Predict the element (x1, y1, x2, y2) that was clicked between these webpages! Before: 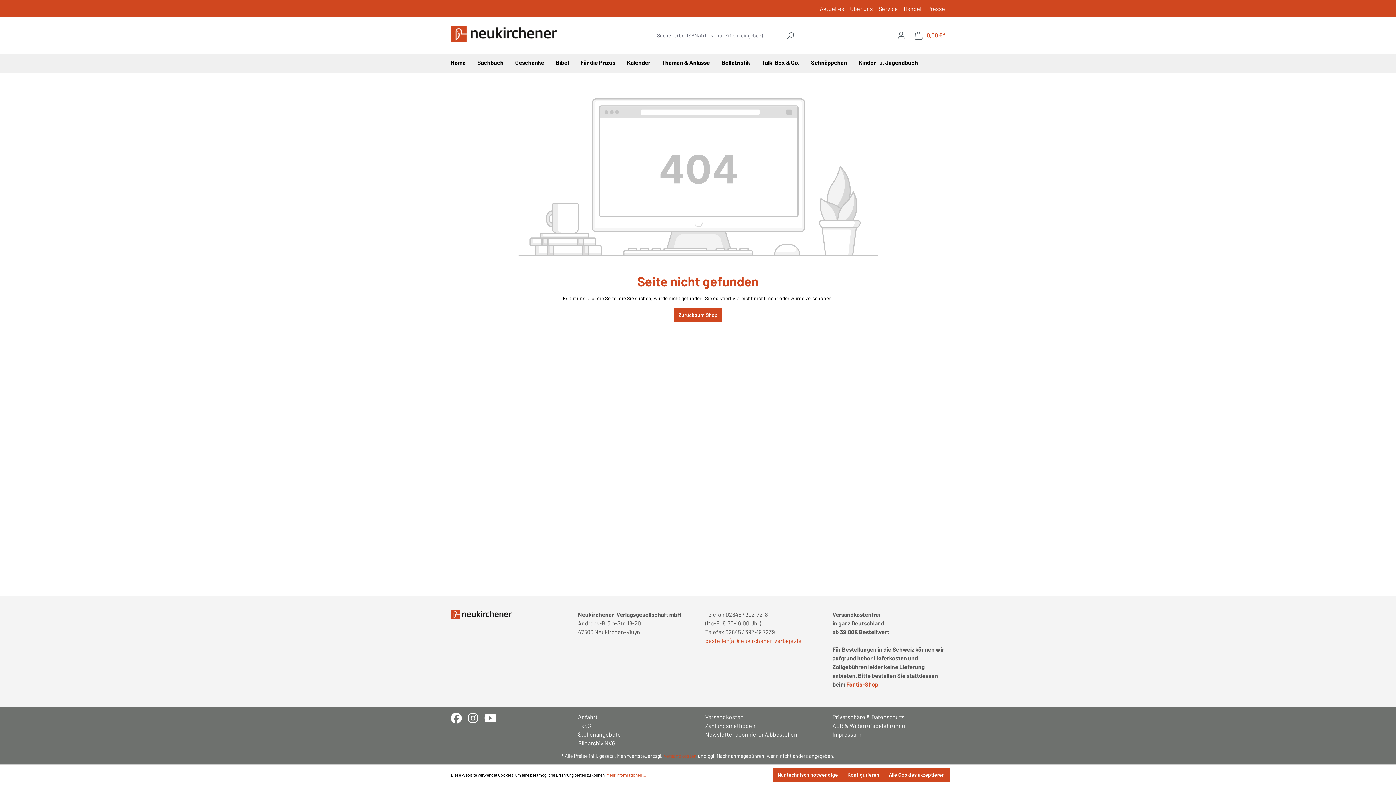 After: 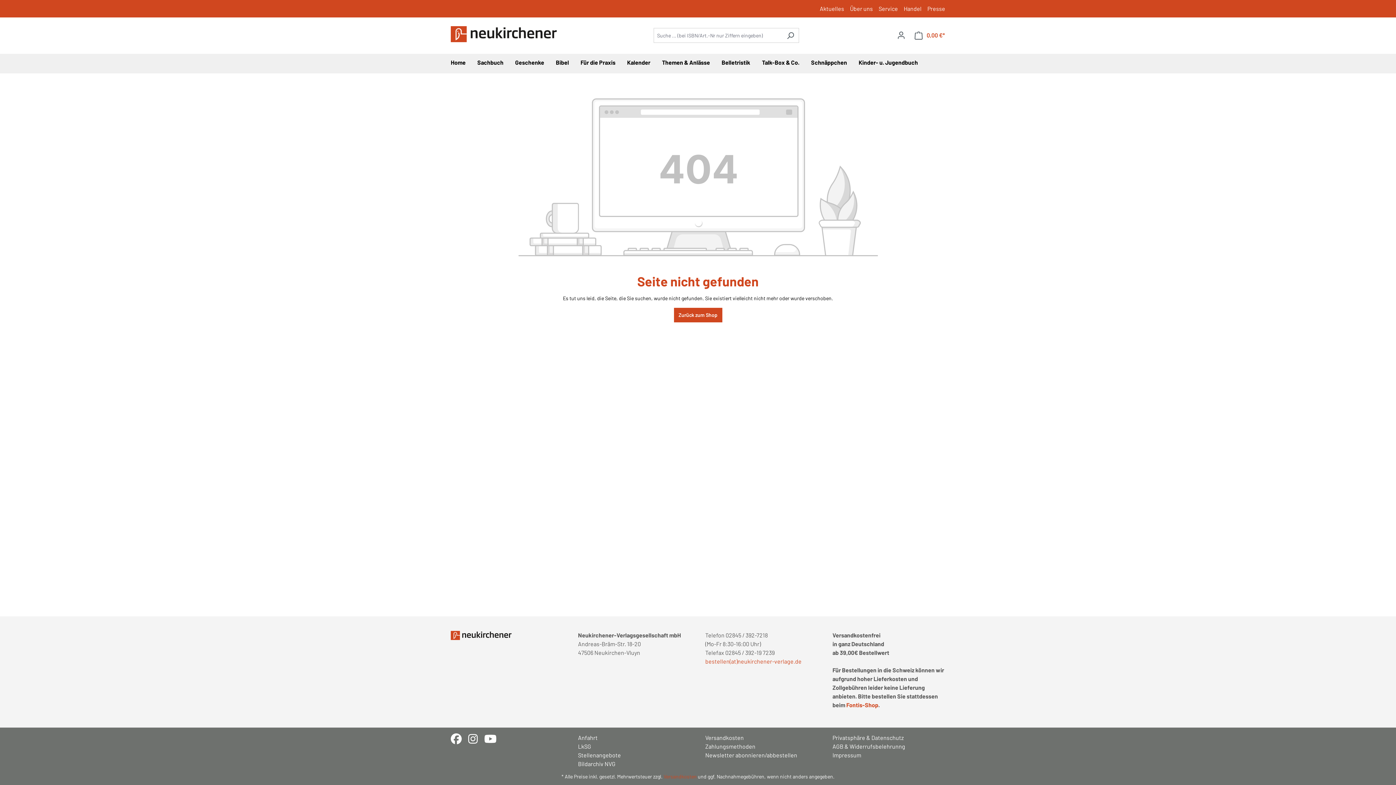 Action: label: Alle Cookies akzeptieren bbox: (884, 768, 949, 782)